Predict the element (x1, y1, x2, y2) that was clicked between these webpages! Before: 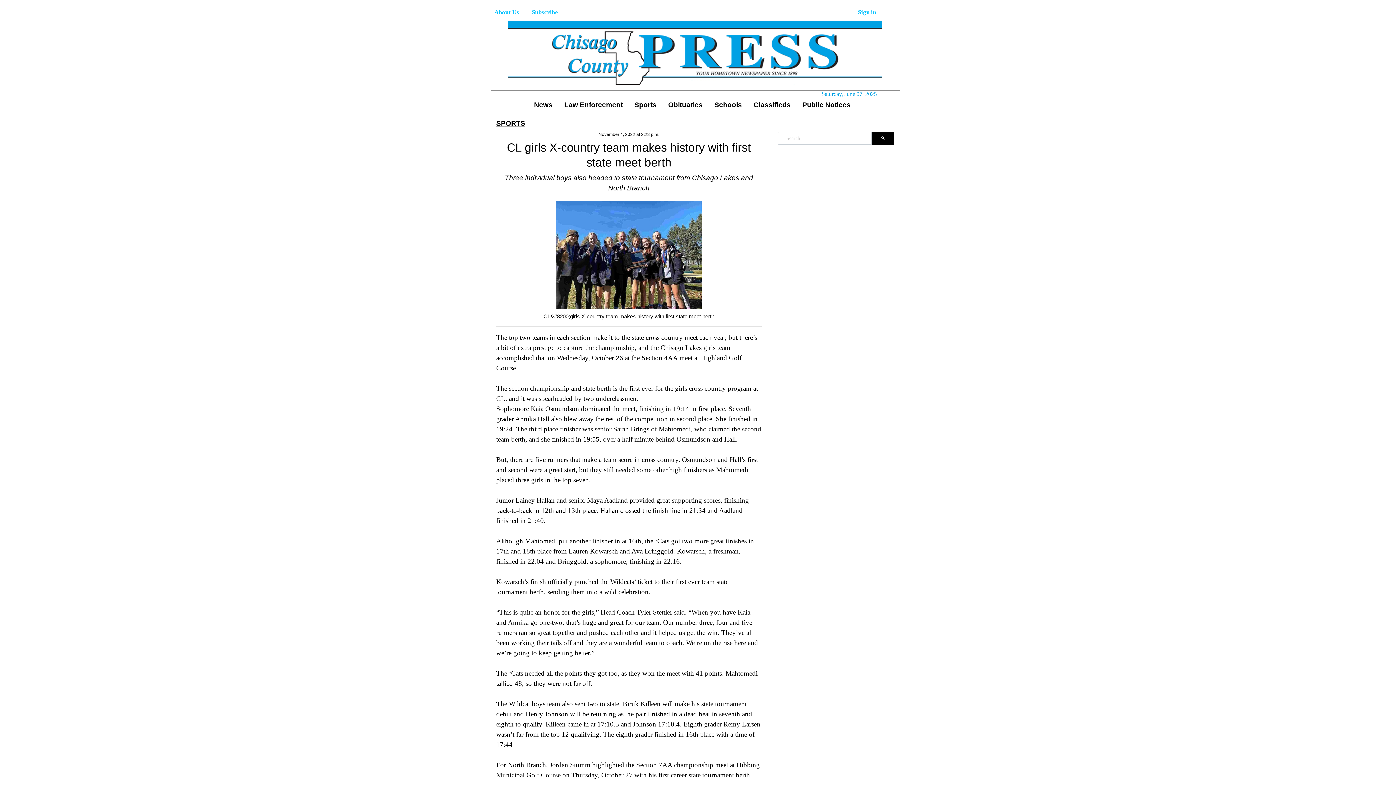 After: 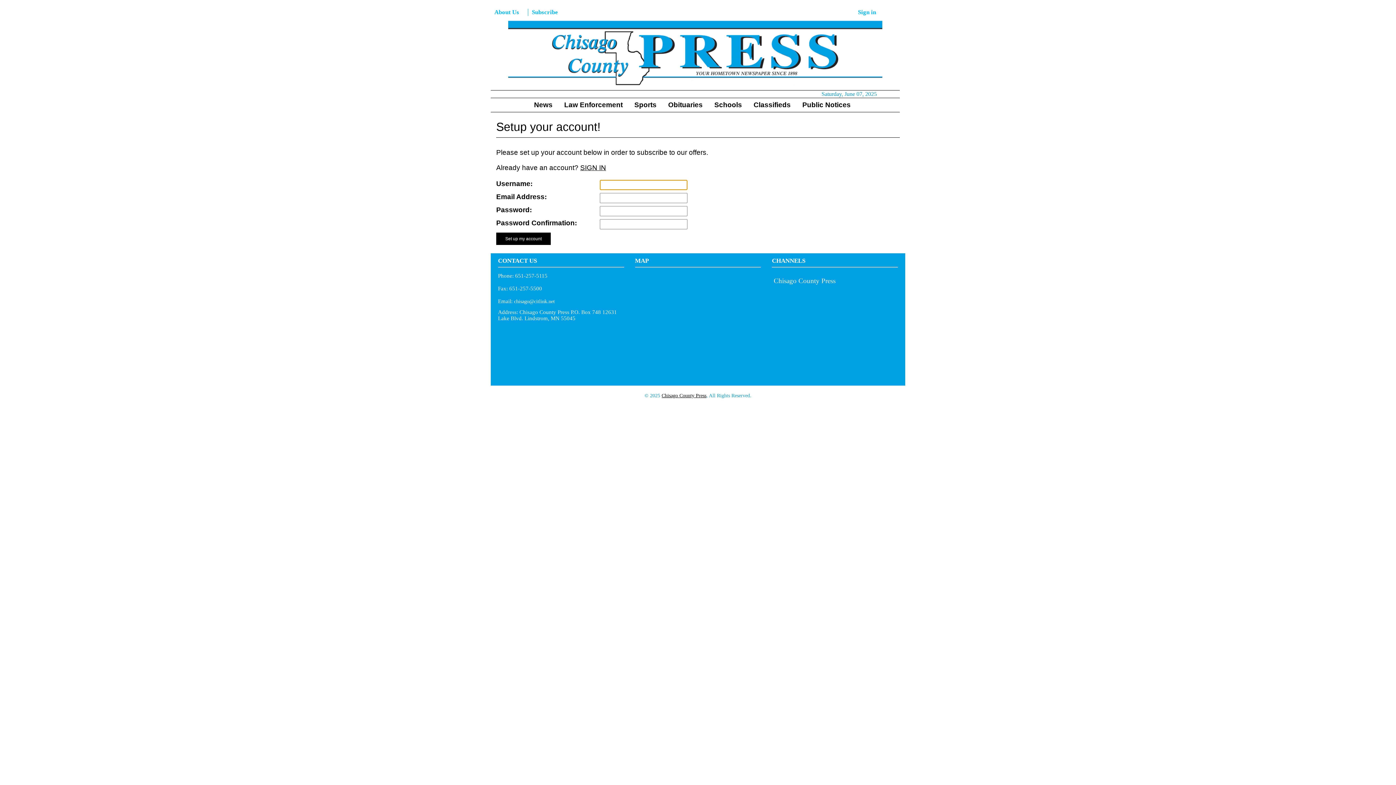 Action: label: Subscribe bbox: (528, 8, 561, 16)